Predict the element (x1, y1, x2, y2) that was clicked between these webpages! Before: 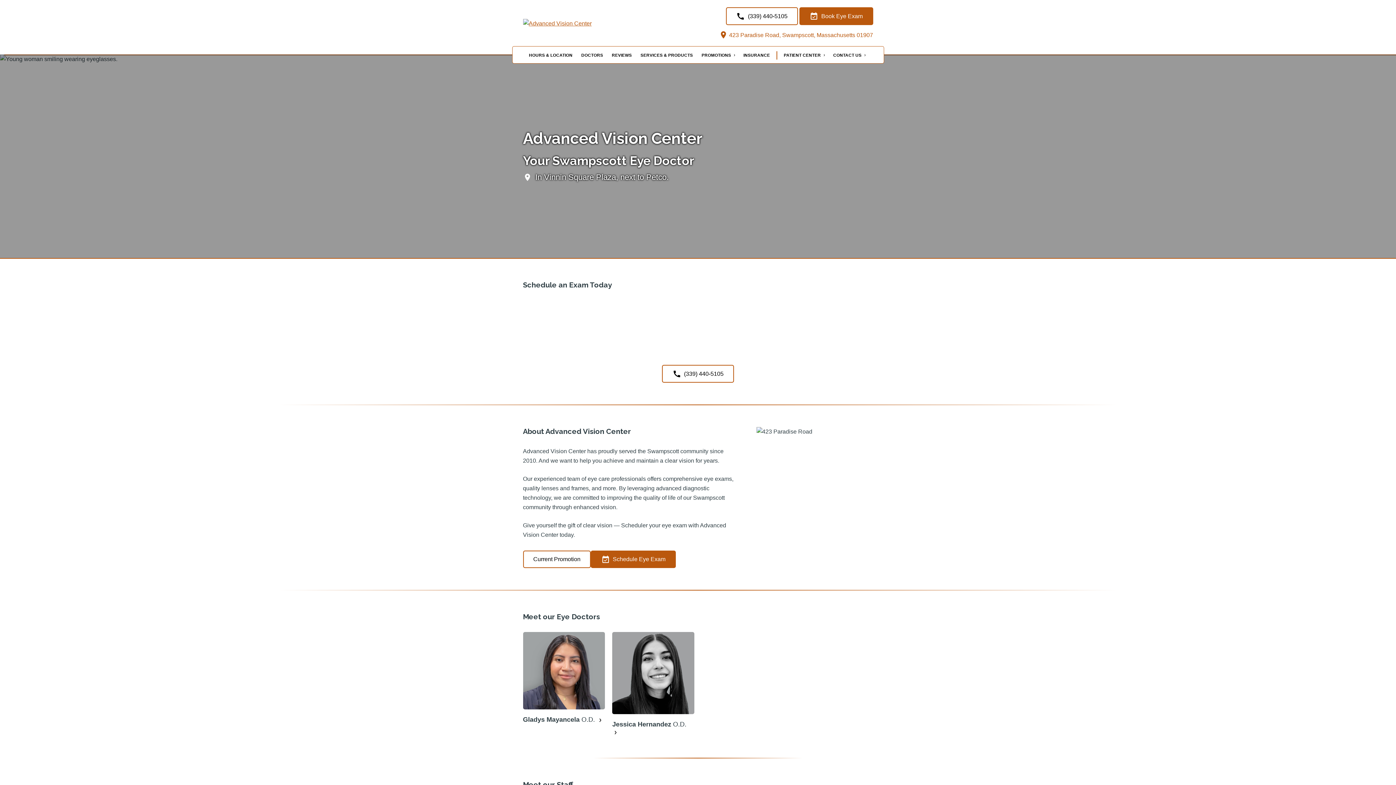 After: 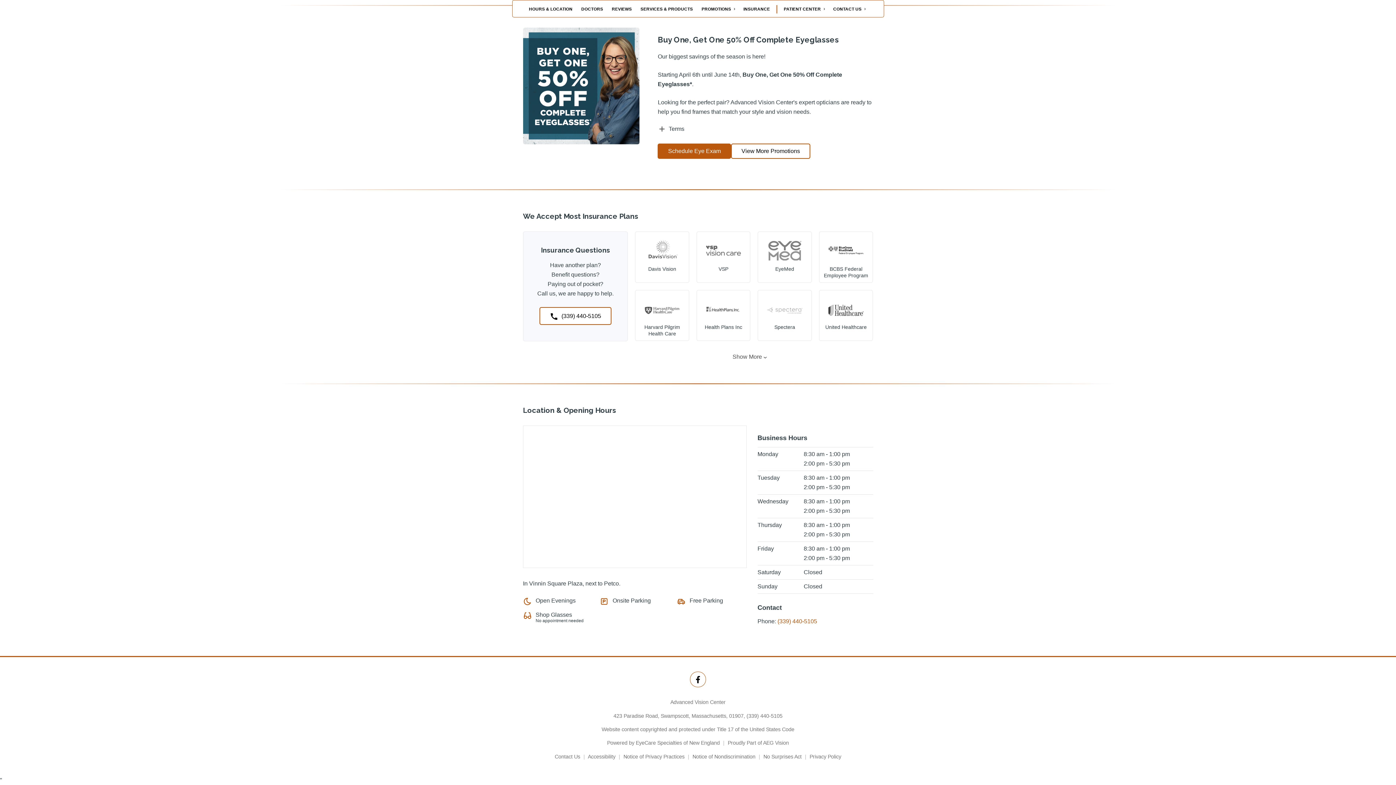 Action: bbox: (525, 51, 576, 59) label: HOURS & LOCATION